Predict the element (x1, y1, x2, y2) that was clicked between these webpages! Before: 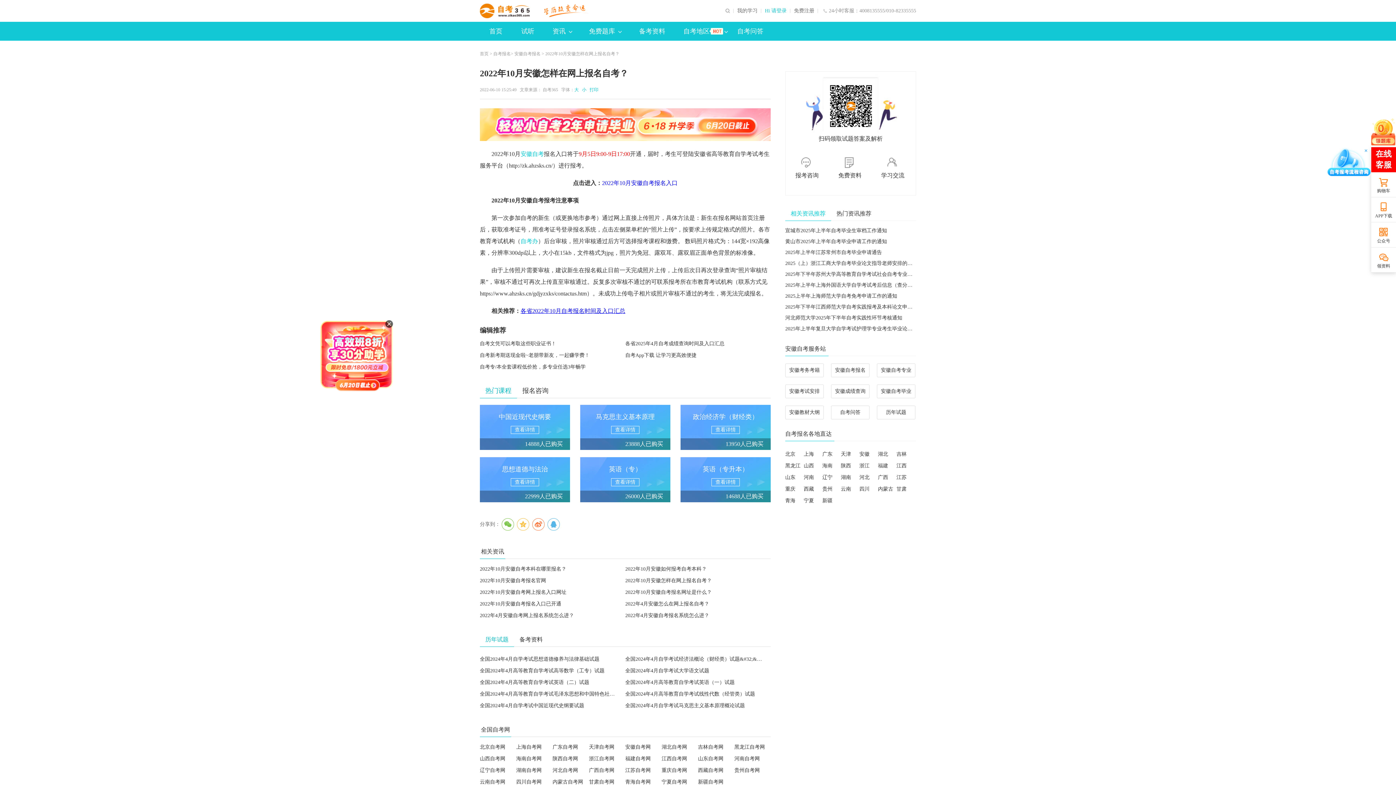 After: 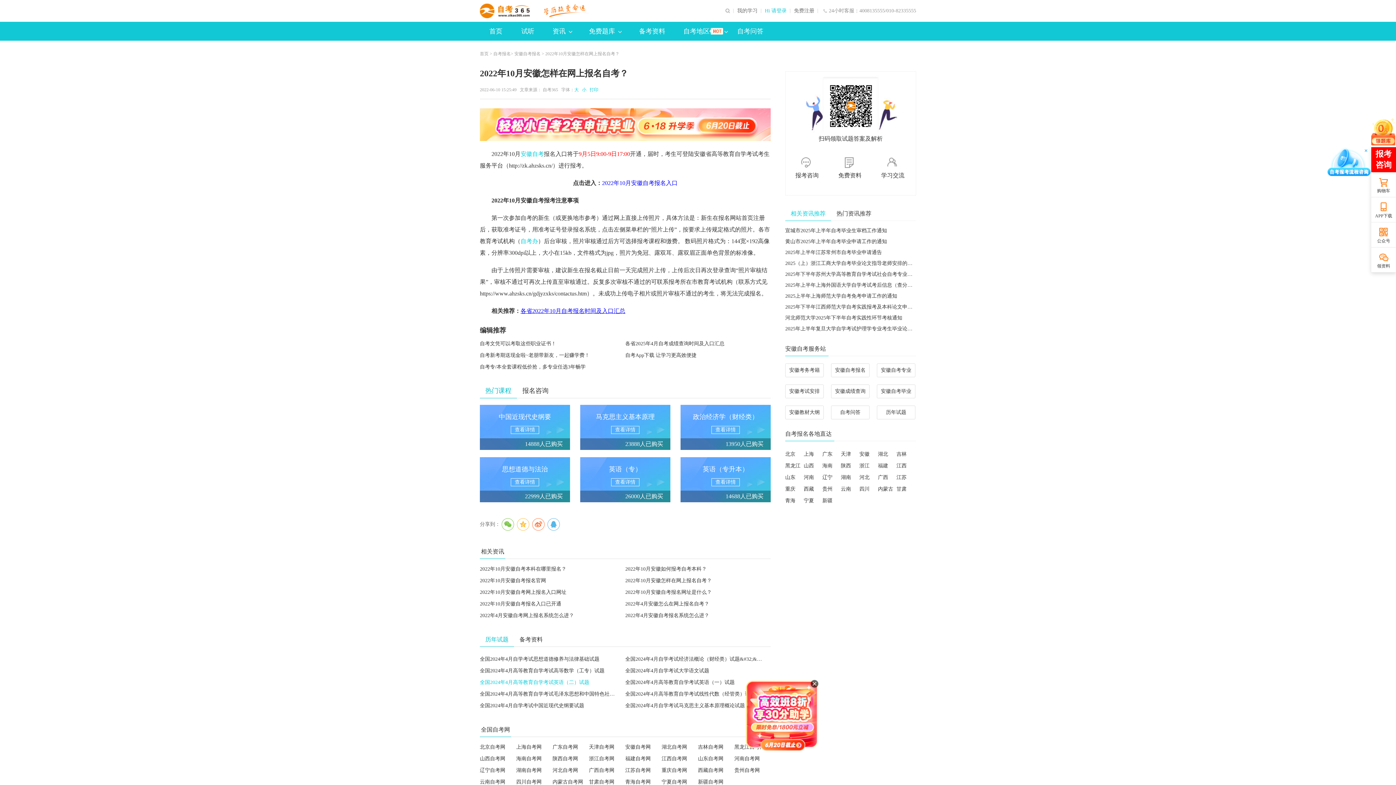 Action: bbox: (480, 680, 589, 685) label: 全国2024年4月高等教育自学考试英语（二）试题